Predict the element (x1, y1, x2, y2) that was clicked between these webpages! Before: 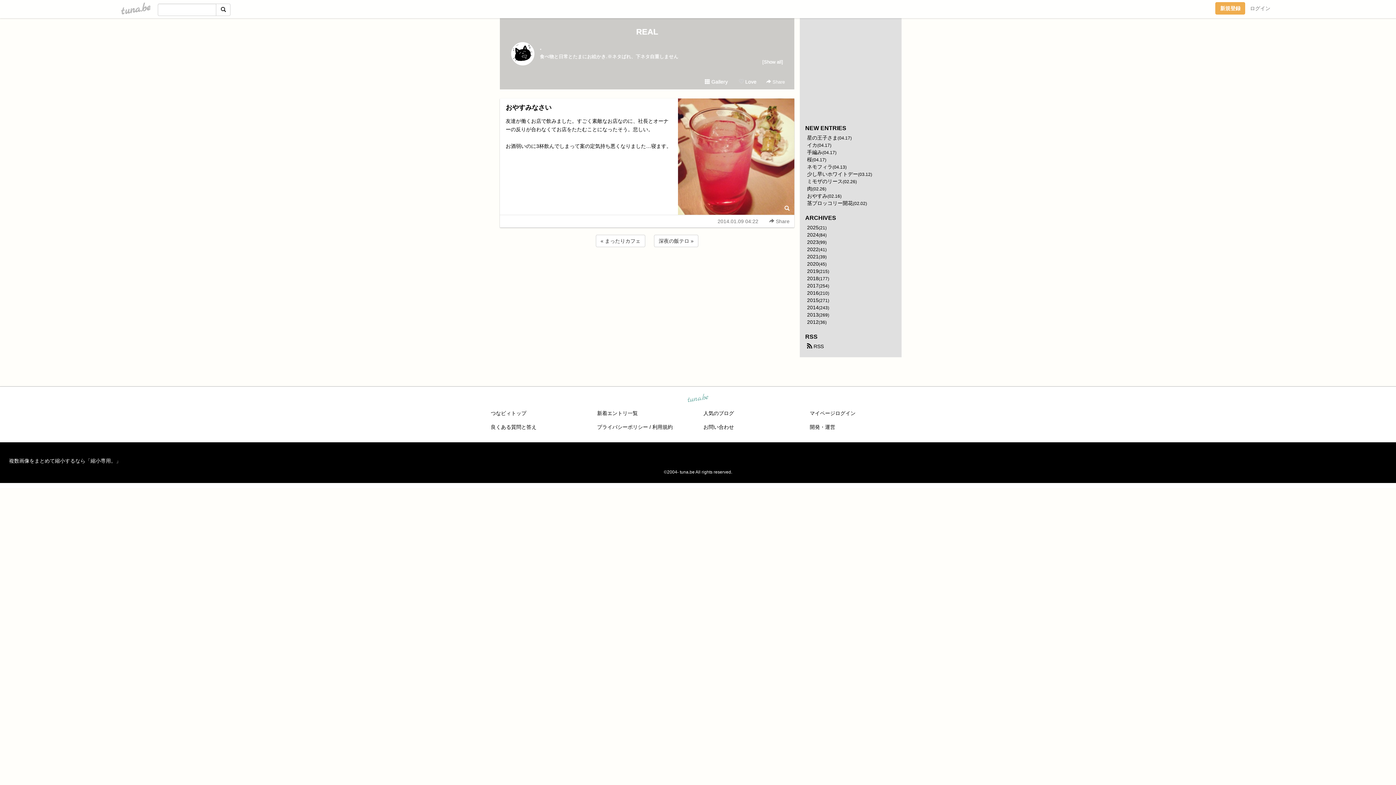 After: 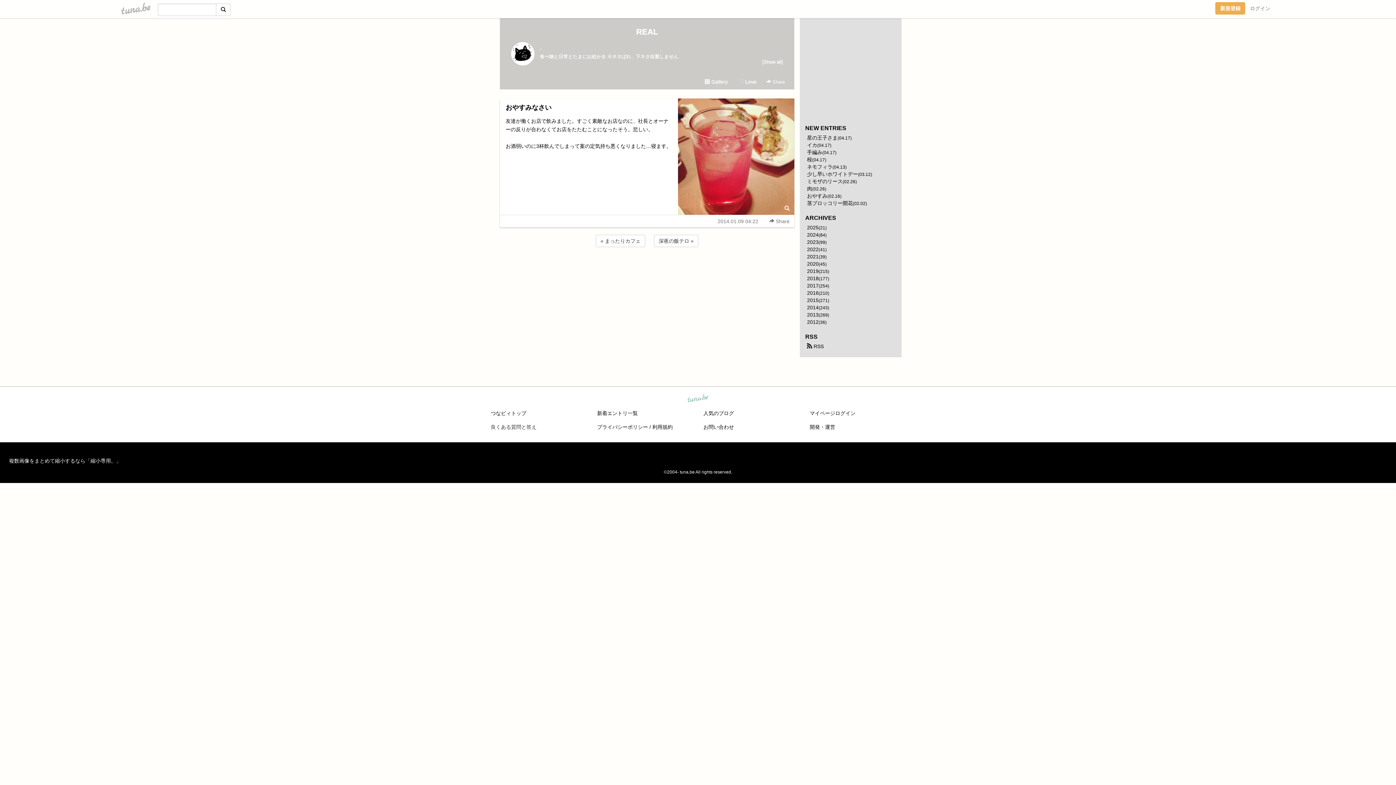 Action: bbox: (490, 424, 536, 430) label: 良くある質問と答え